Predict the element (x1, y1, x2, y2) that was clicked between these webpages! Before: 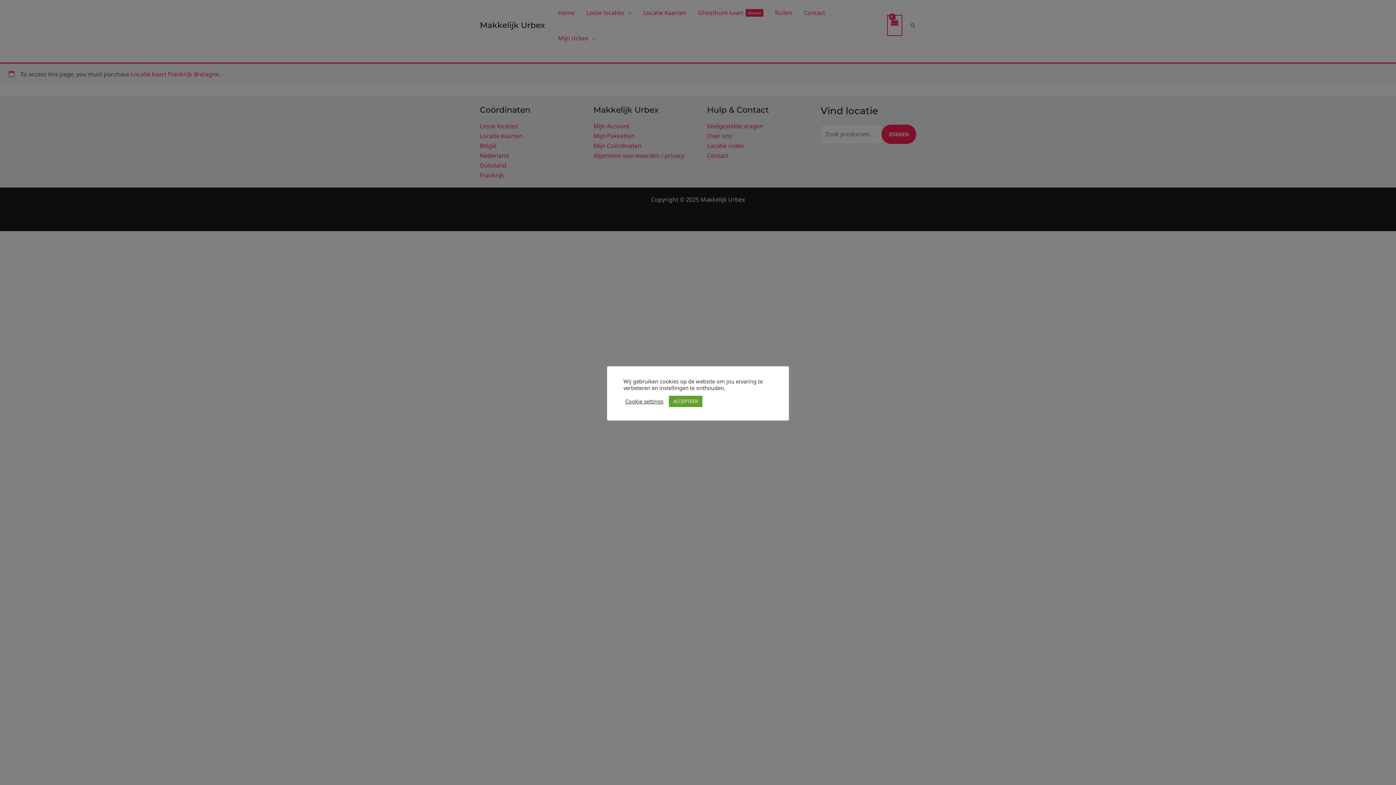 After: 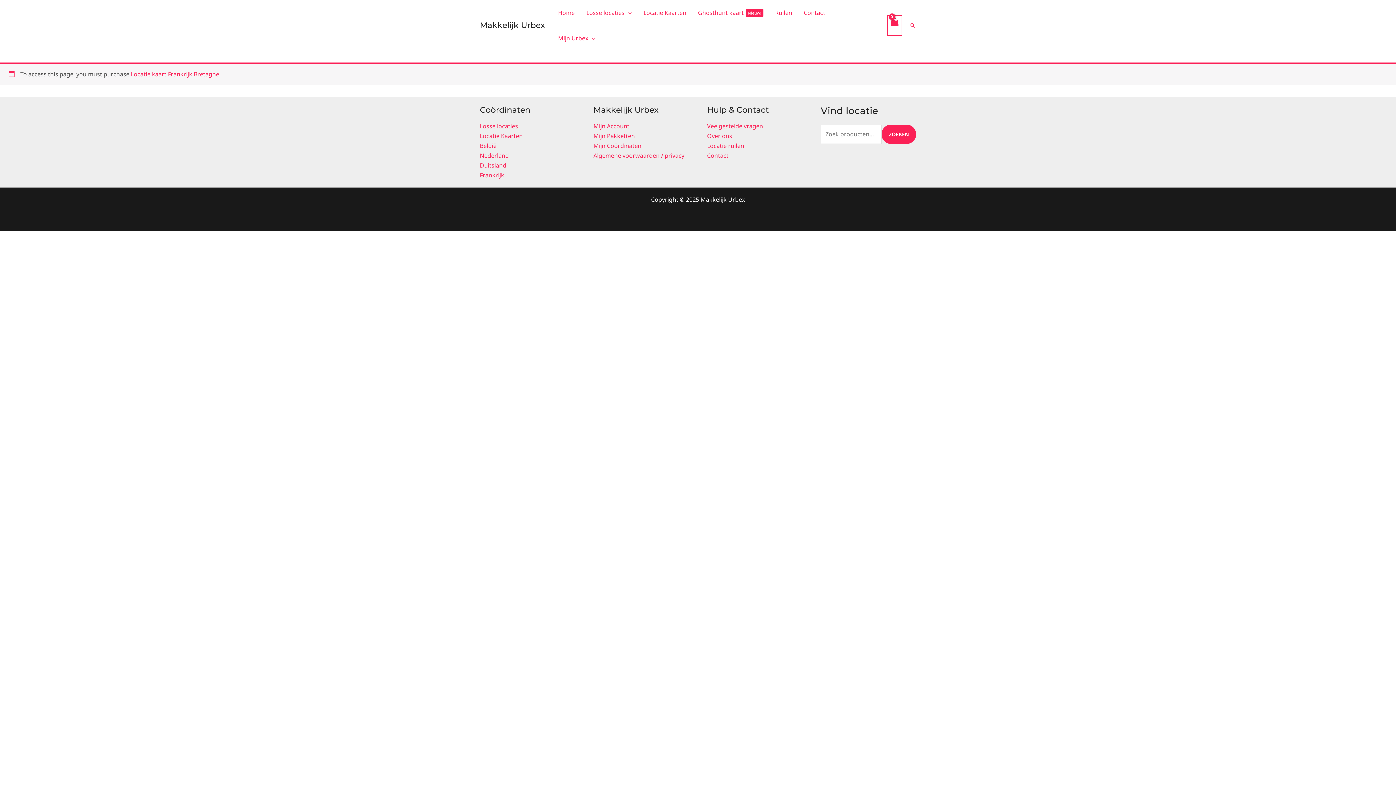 Action: bbox: (669, 395, 702, 407) label: ACCEPTEER